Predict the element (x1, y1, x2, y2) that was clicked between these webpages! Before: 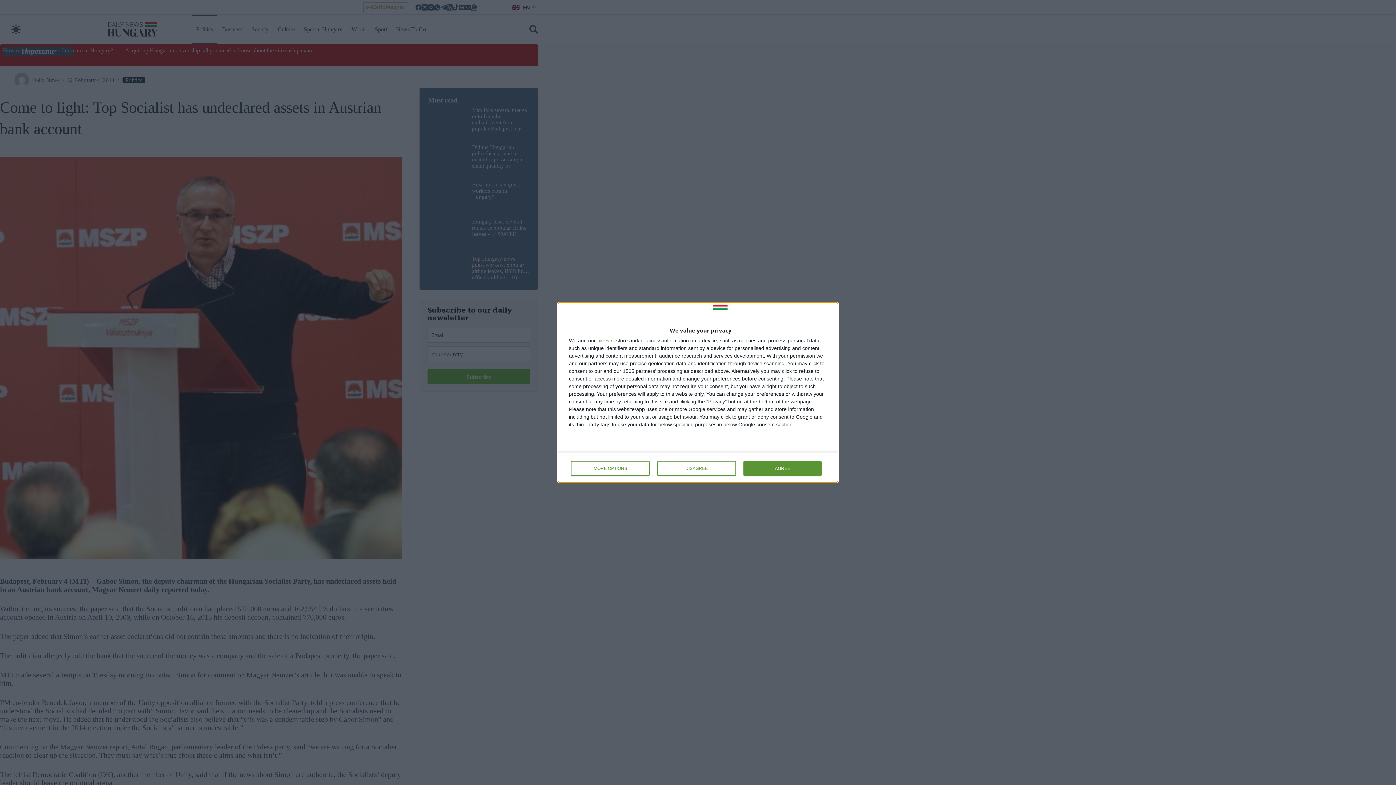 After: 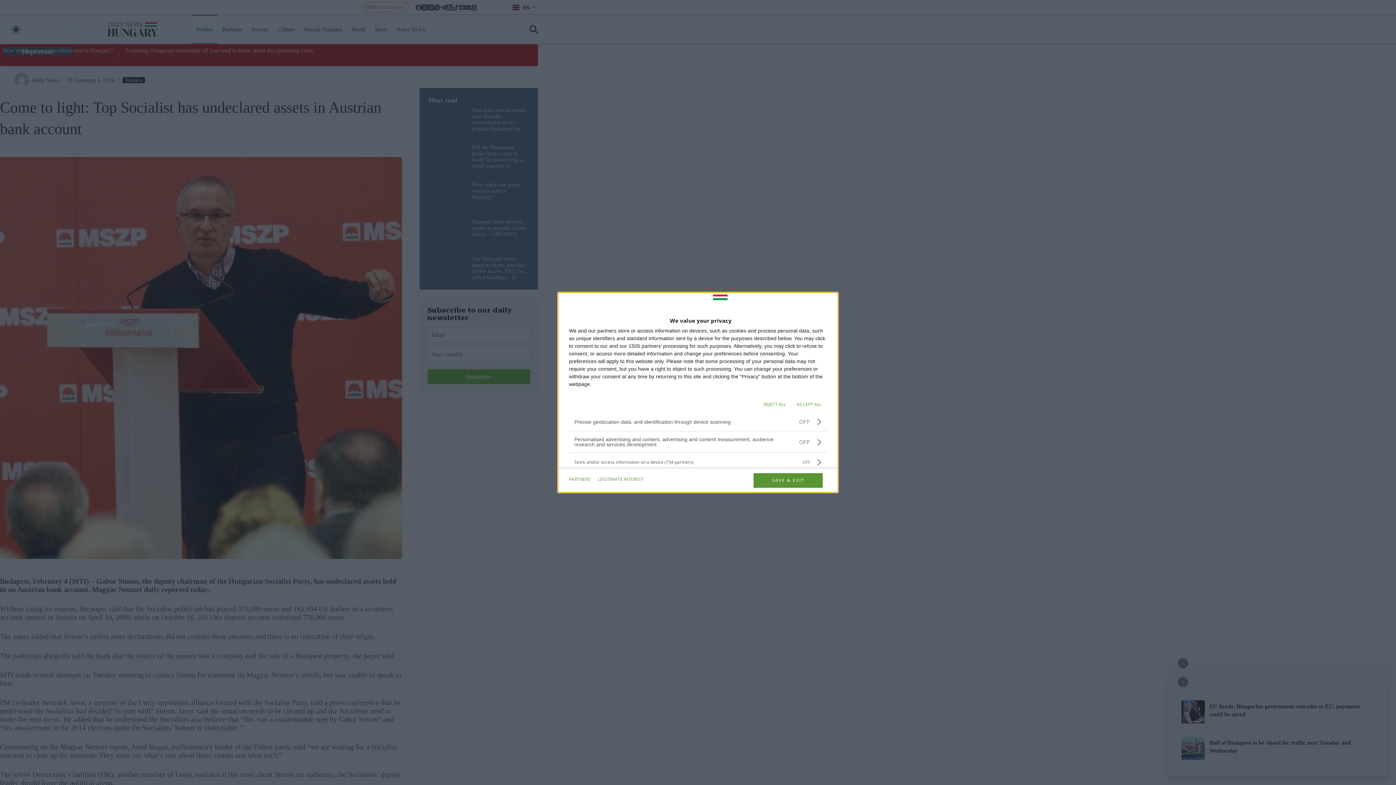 Action: bbox: (571, 461, 649, 476) label: MORE OPTIONS